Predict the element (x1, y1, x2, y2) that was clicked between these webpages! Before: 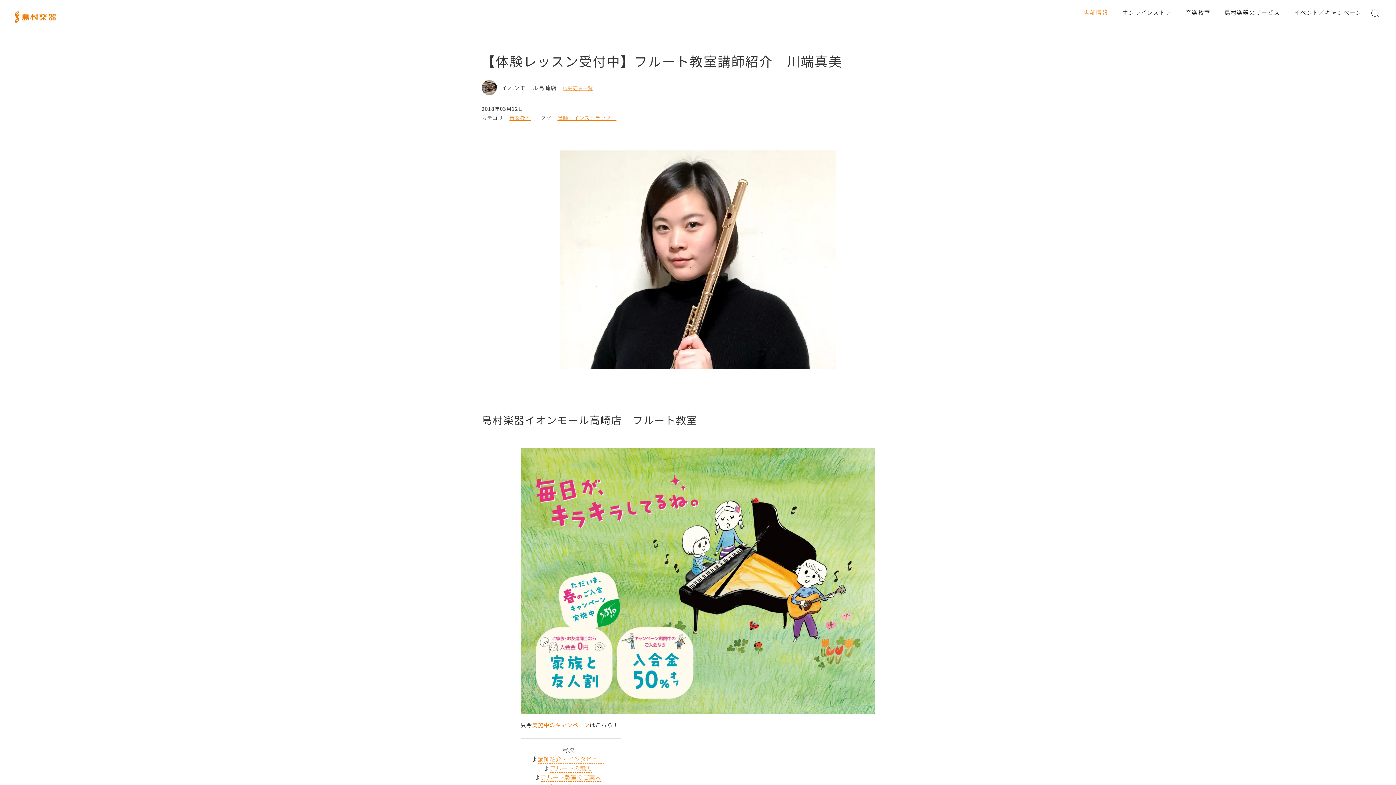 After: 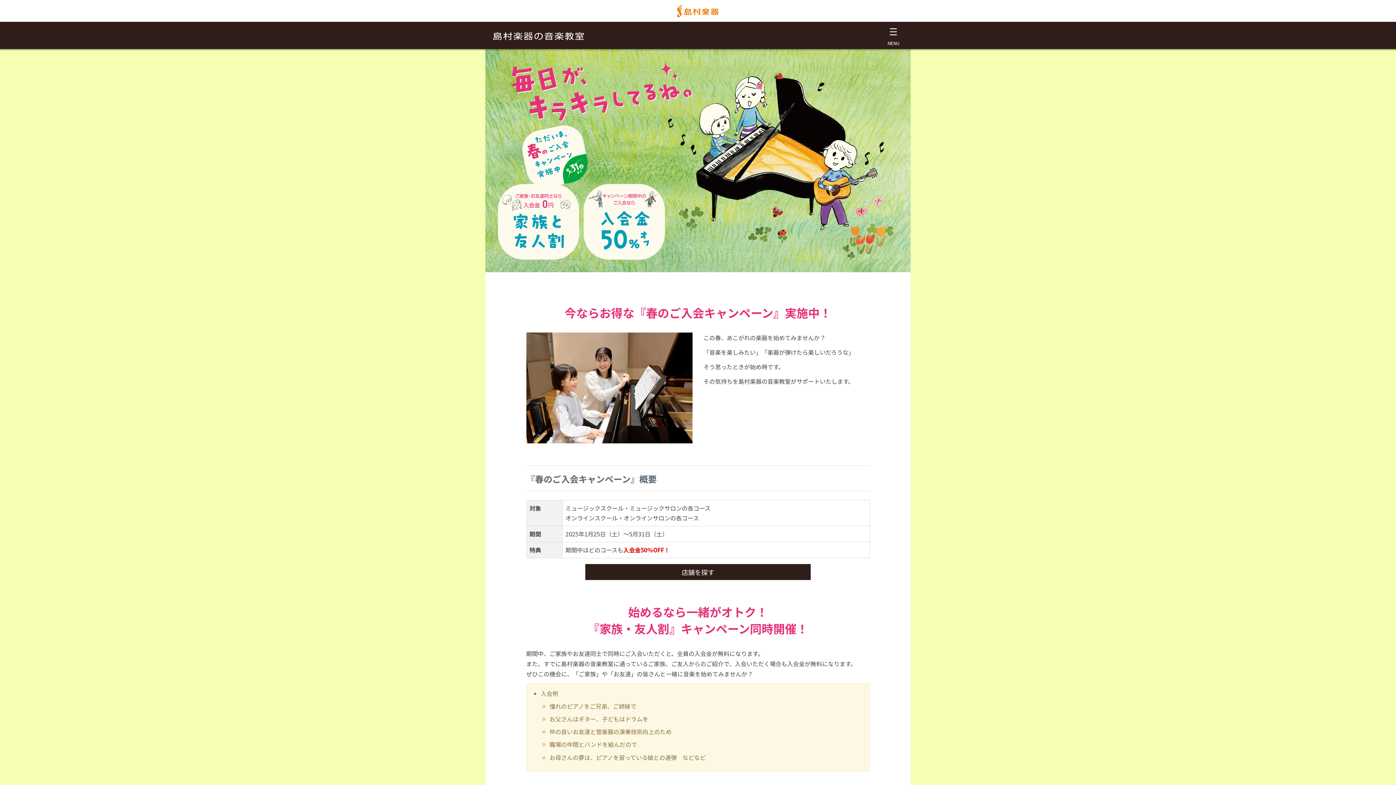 Action: bbox: (520, 576, 875, 584)